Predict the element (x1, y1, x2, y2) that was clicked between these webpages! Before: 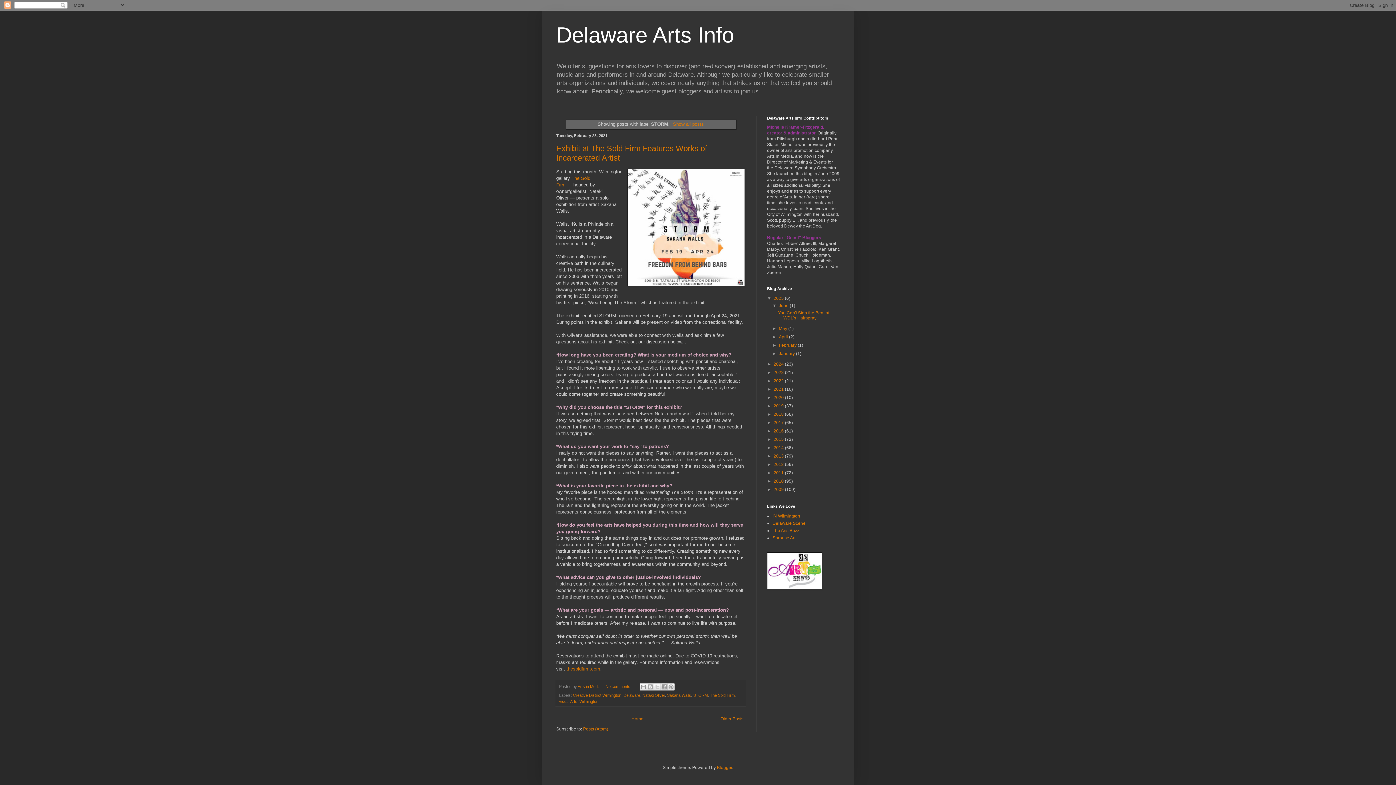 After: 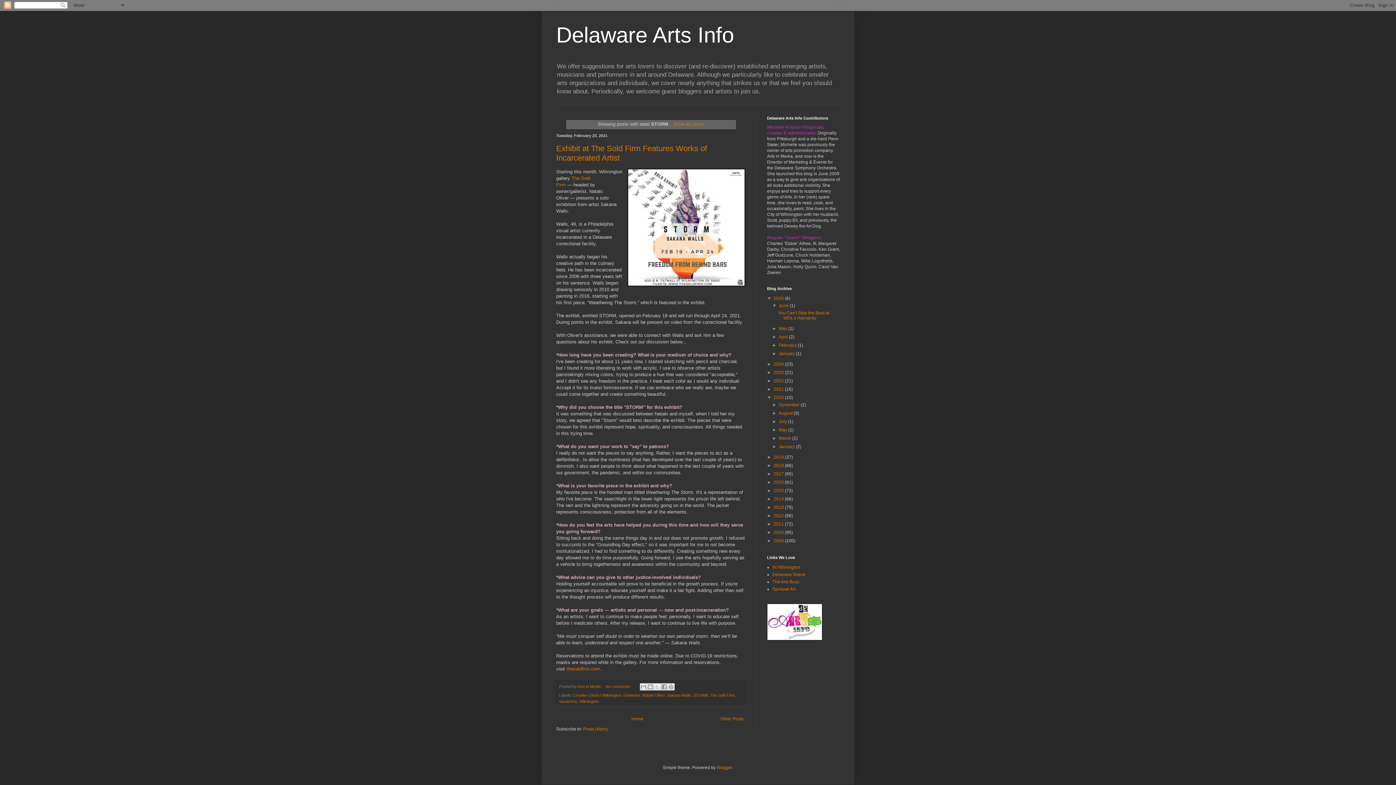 Action: bbox: (767, 395, 773, 400) label: ►  